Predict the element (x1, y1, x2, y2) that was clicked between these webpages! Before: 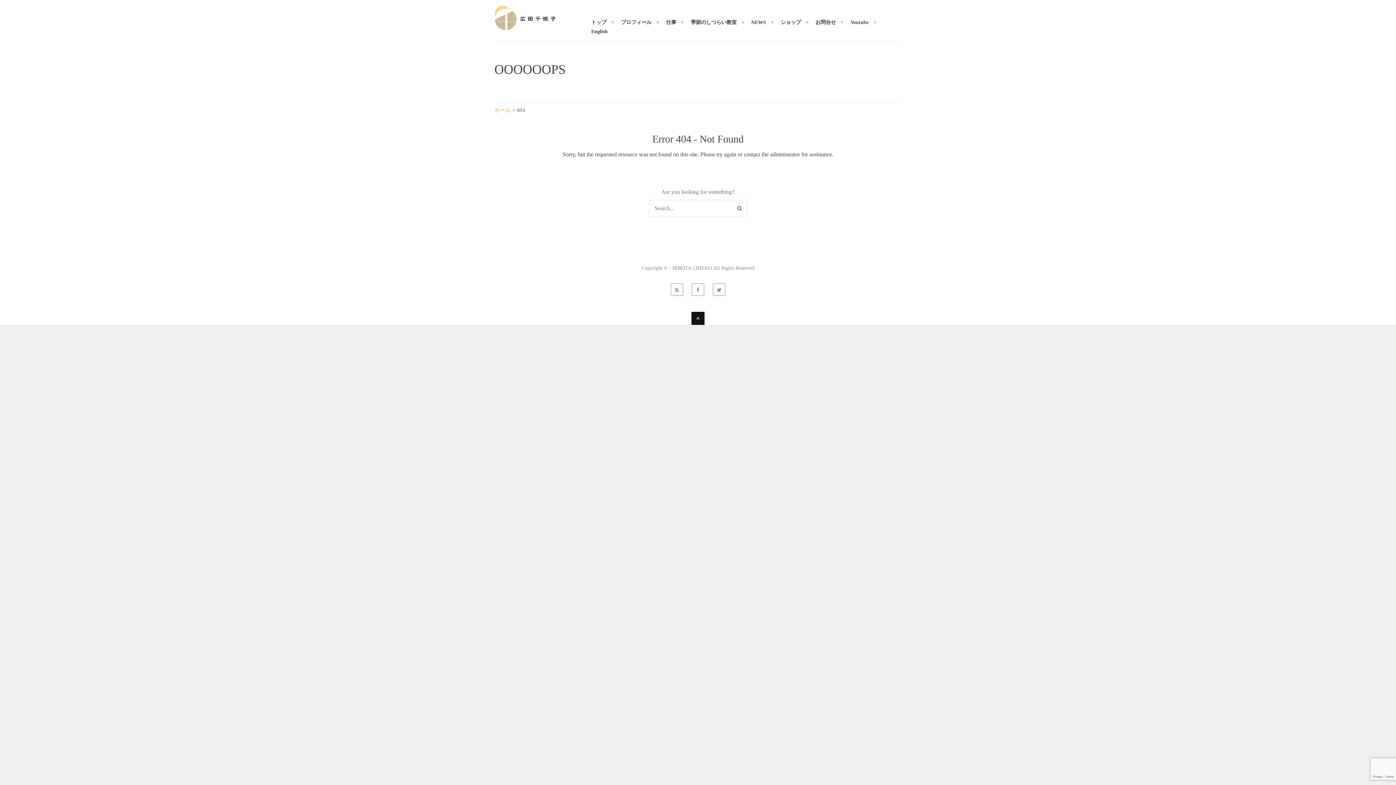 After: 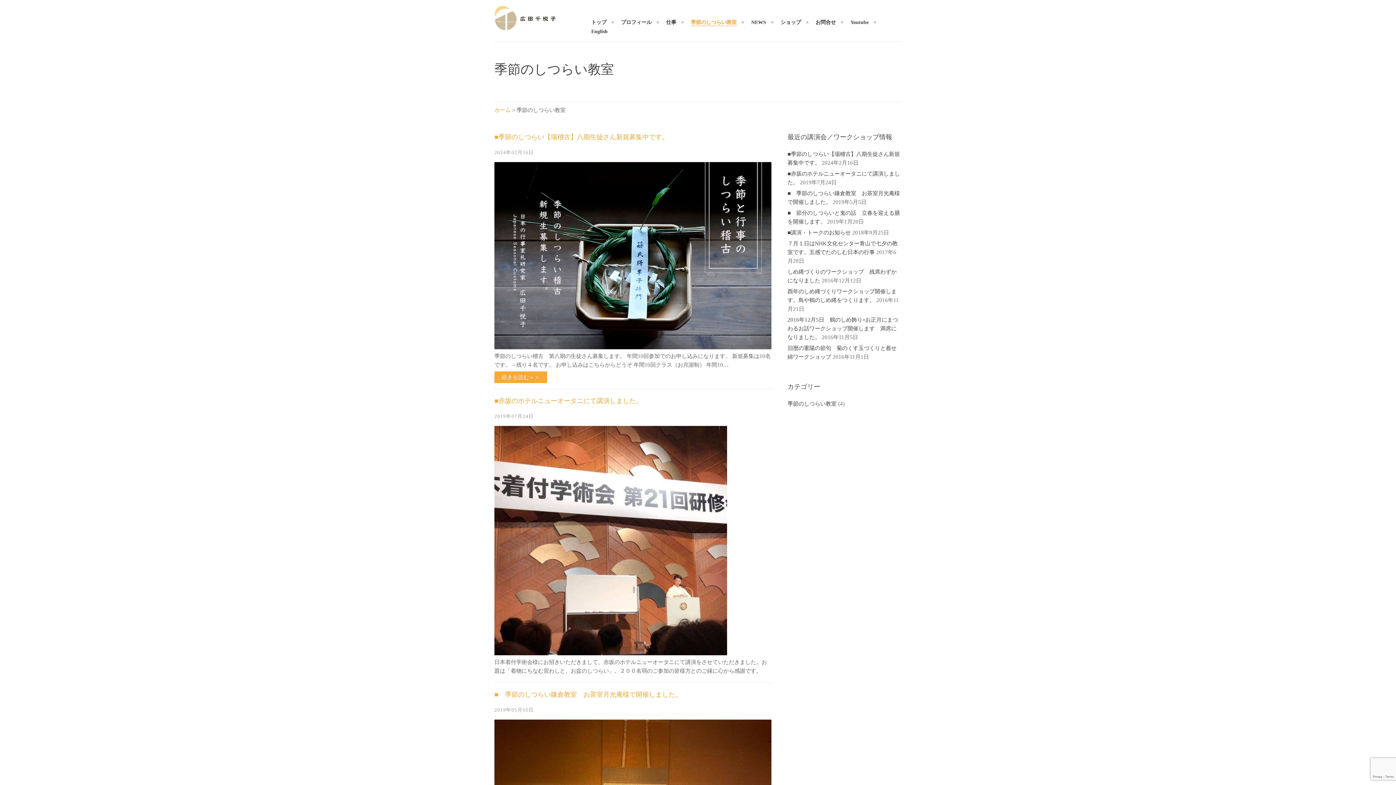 Action: bbox: (687, 17, 740, 26) label: 季節のしつらい教室